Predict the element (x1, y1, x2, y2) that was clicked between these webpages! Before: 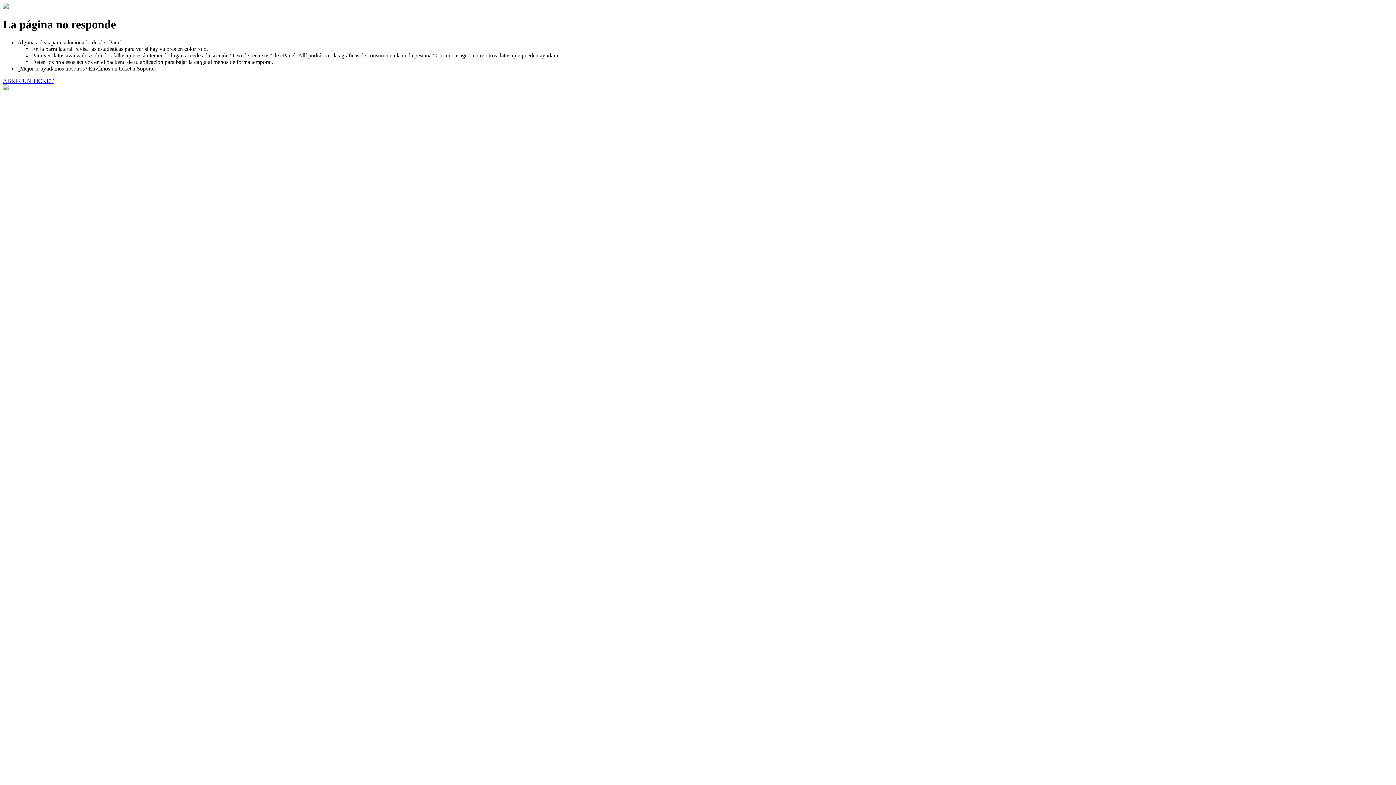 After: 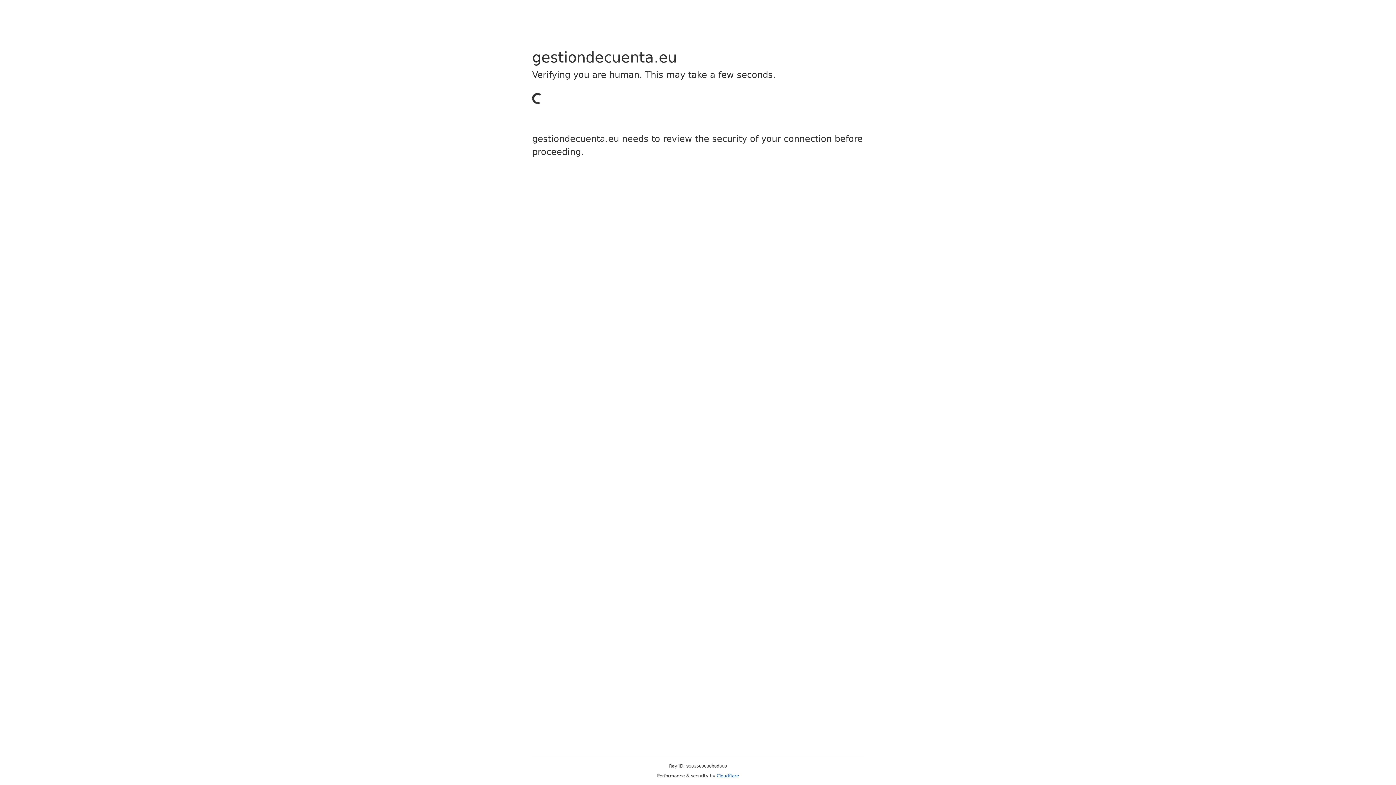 Action: bbox: (2, 77, 53, 83) label: ABRIR UN TICKET